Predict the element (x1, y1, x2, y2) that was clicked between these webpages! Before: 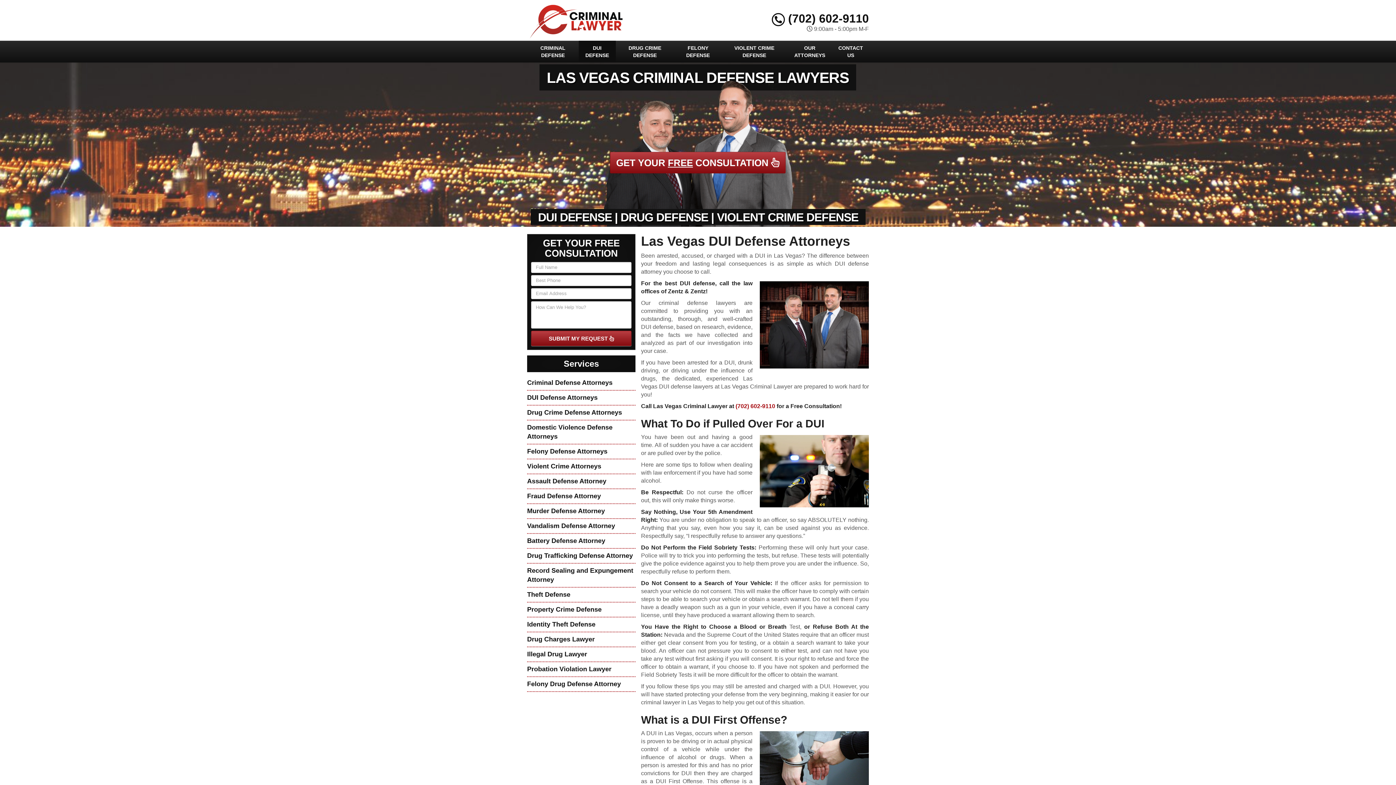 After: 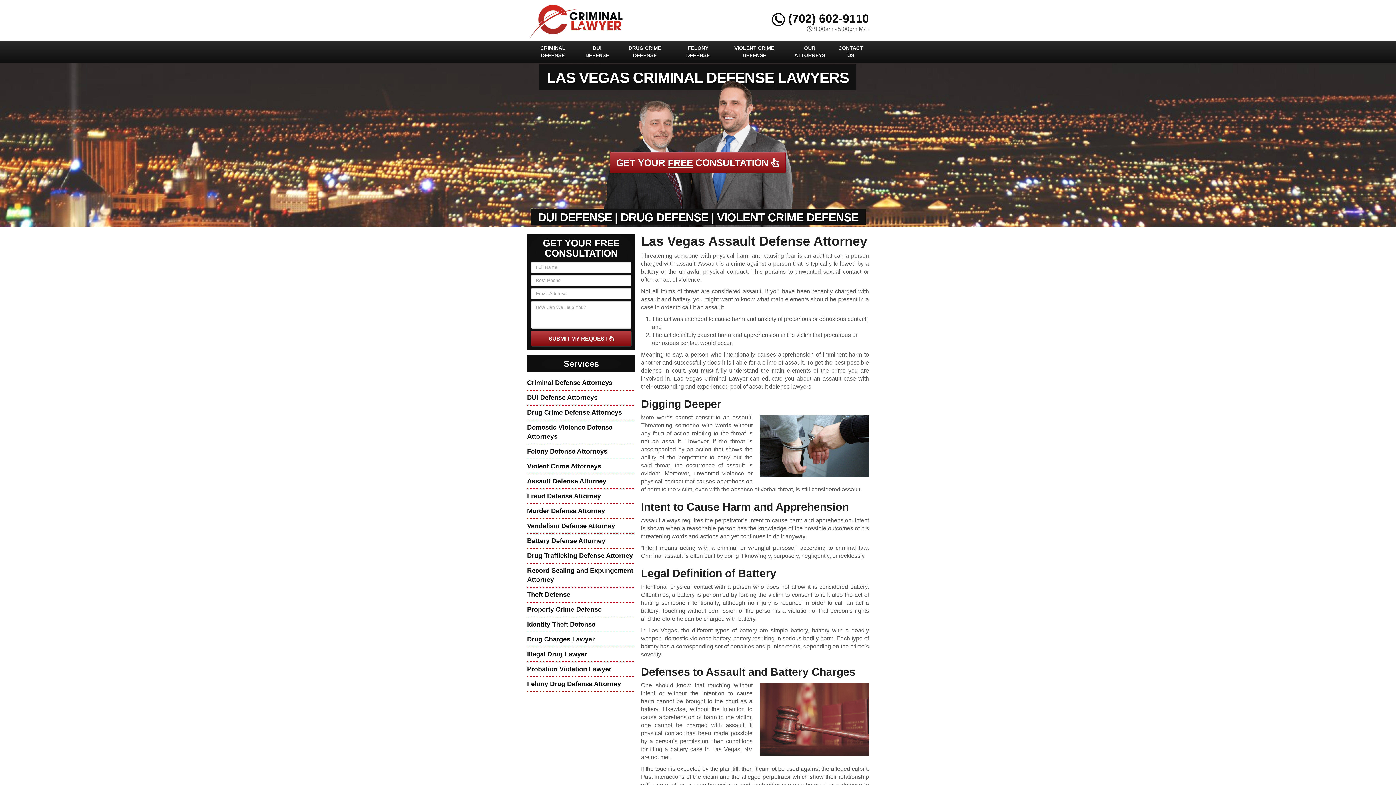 Action: label: Assault Defense Attorney bbox: (527, 477, 606, 485)